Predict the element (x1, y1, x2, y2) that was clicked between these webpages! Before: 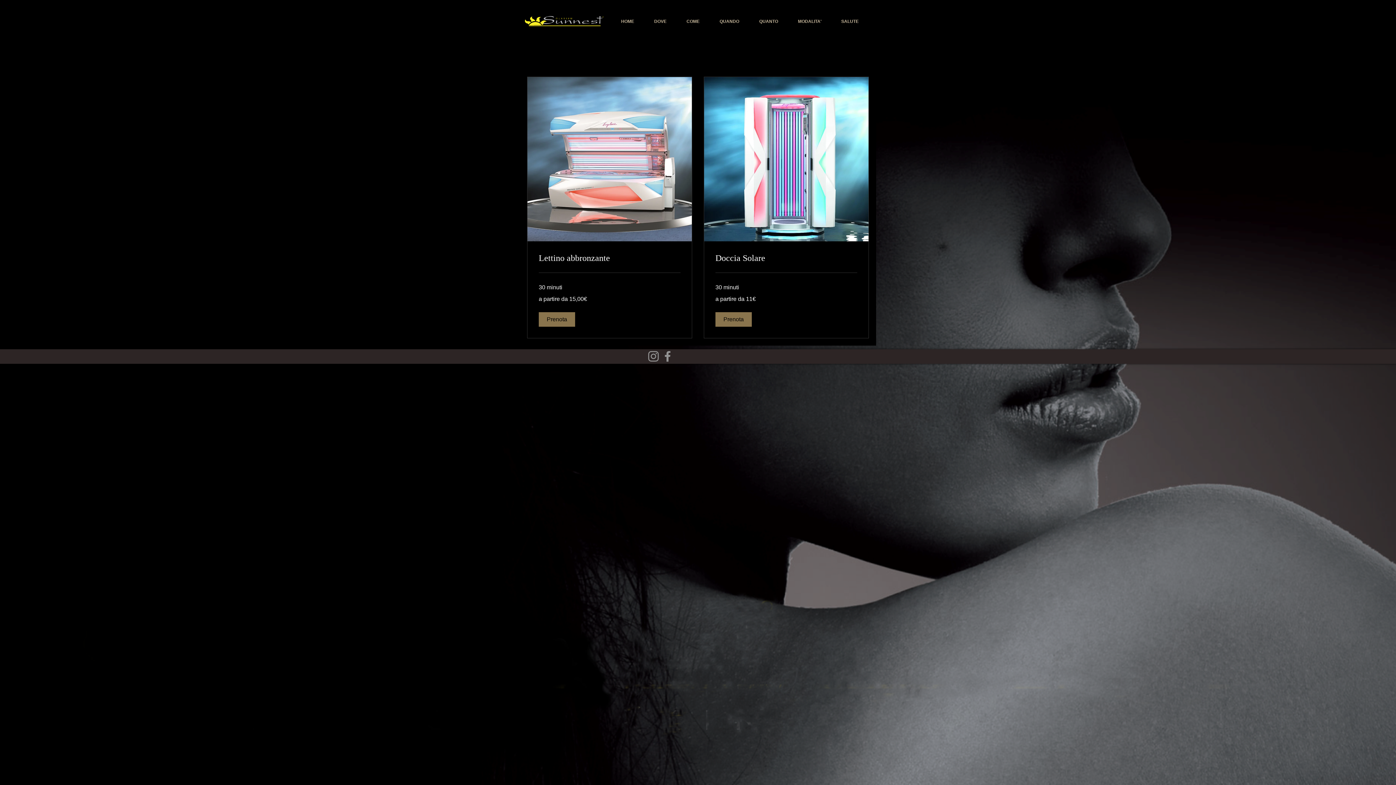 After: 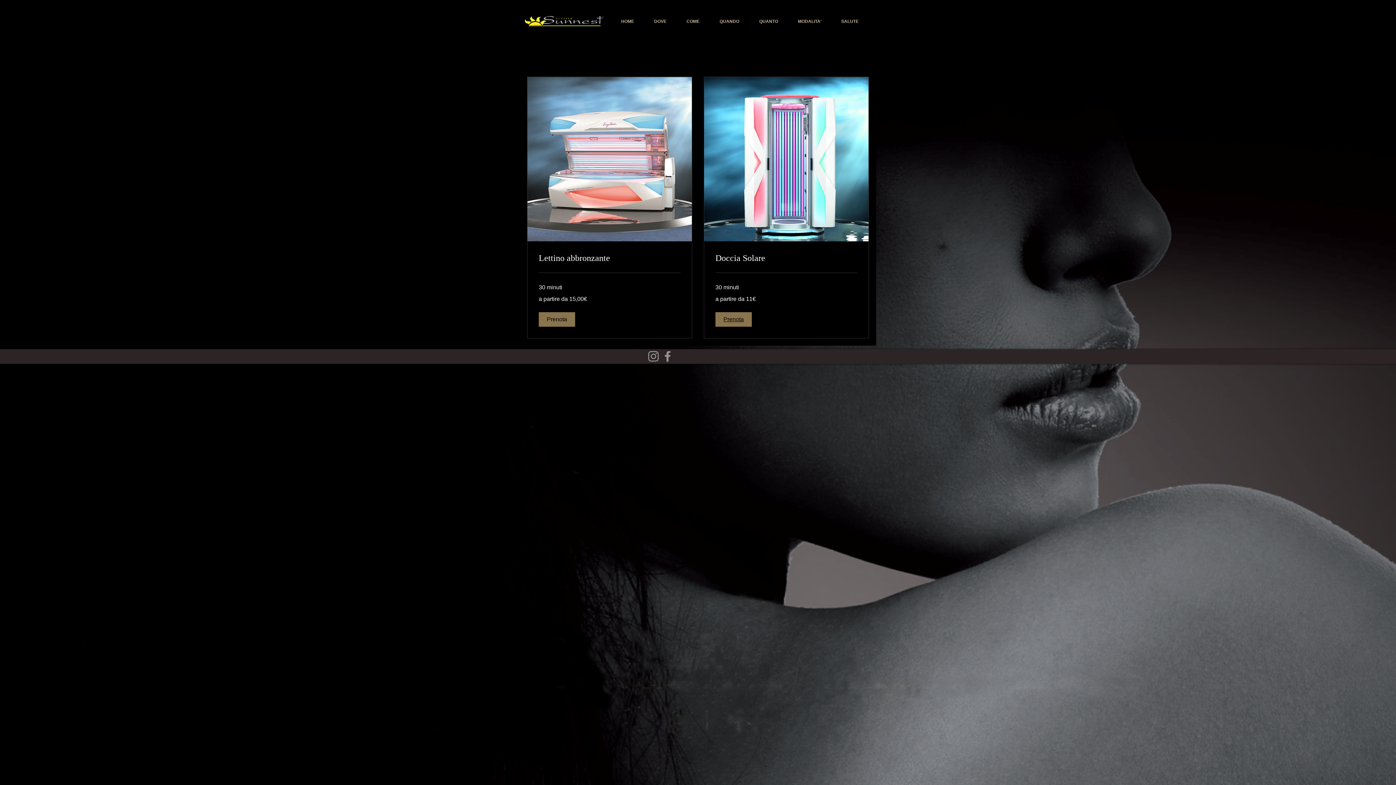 Action: bbox: (715, 312, 752, 326) label: Prenota